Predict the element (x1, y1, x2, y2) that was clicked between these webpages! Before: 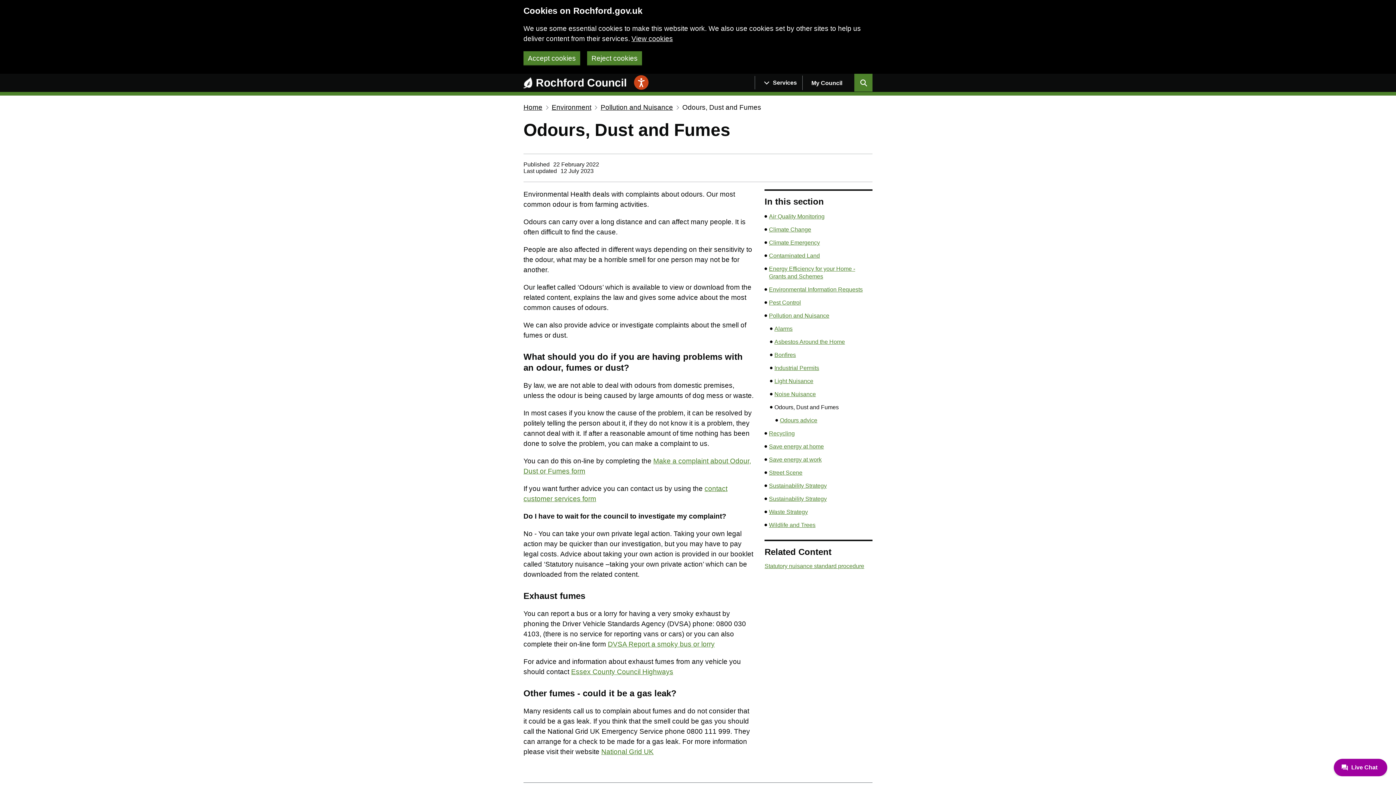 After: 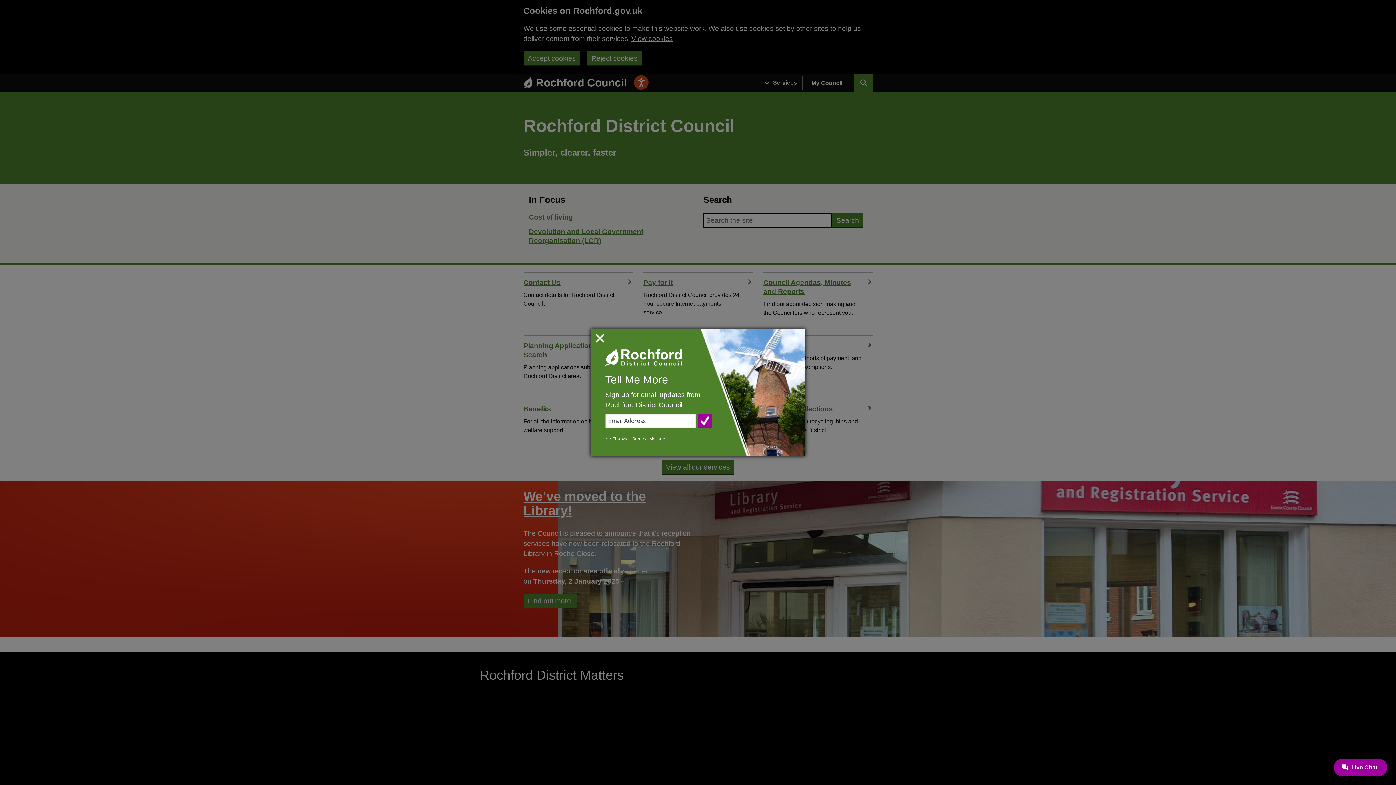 Action: bbox: (523, 103, 542, 111) label: Home